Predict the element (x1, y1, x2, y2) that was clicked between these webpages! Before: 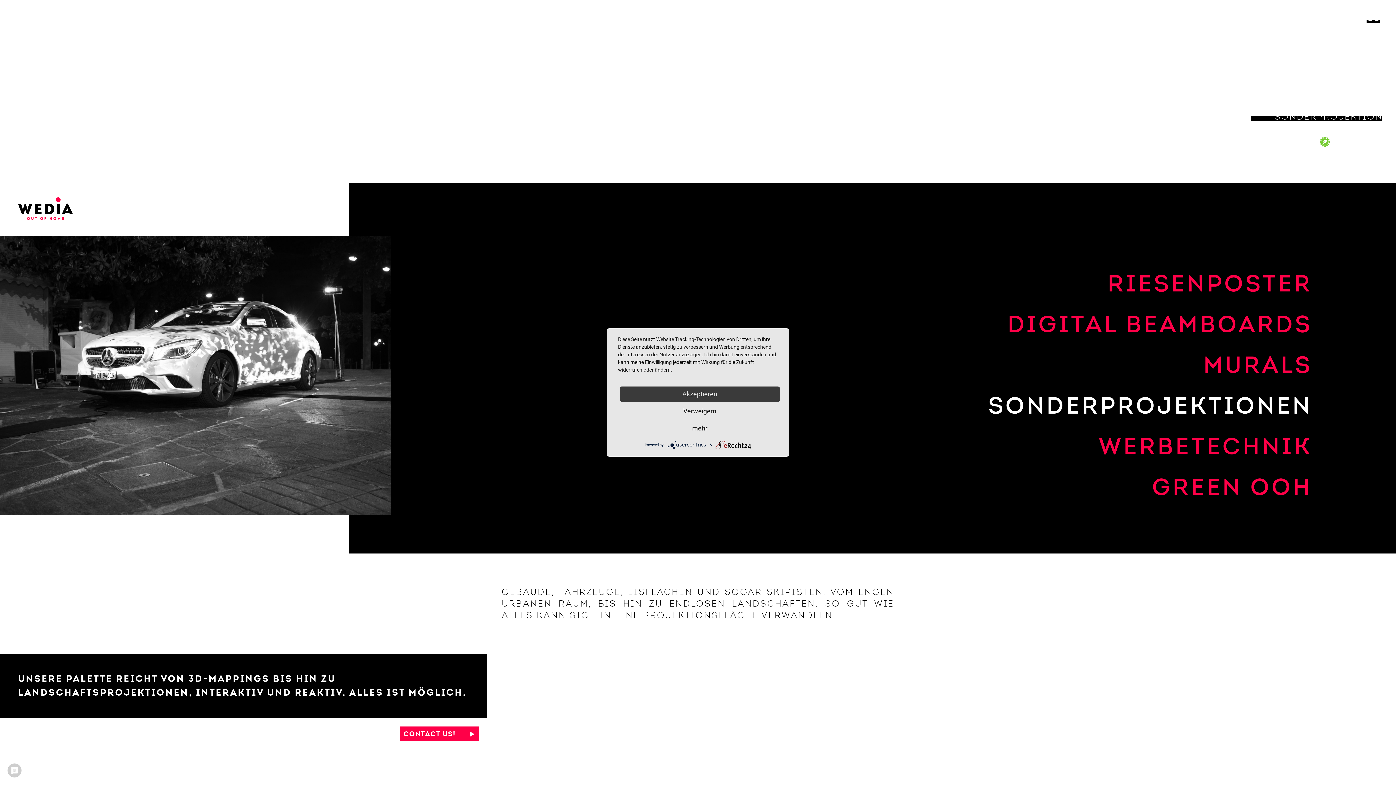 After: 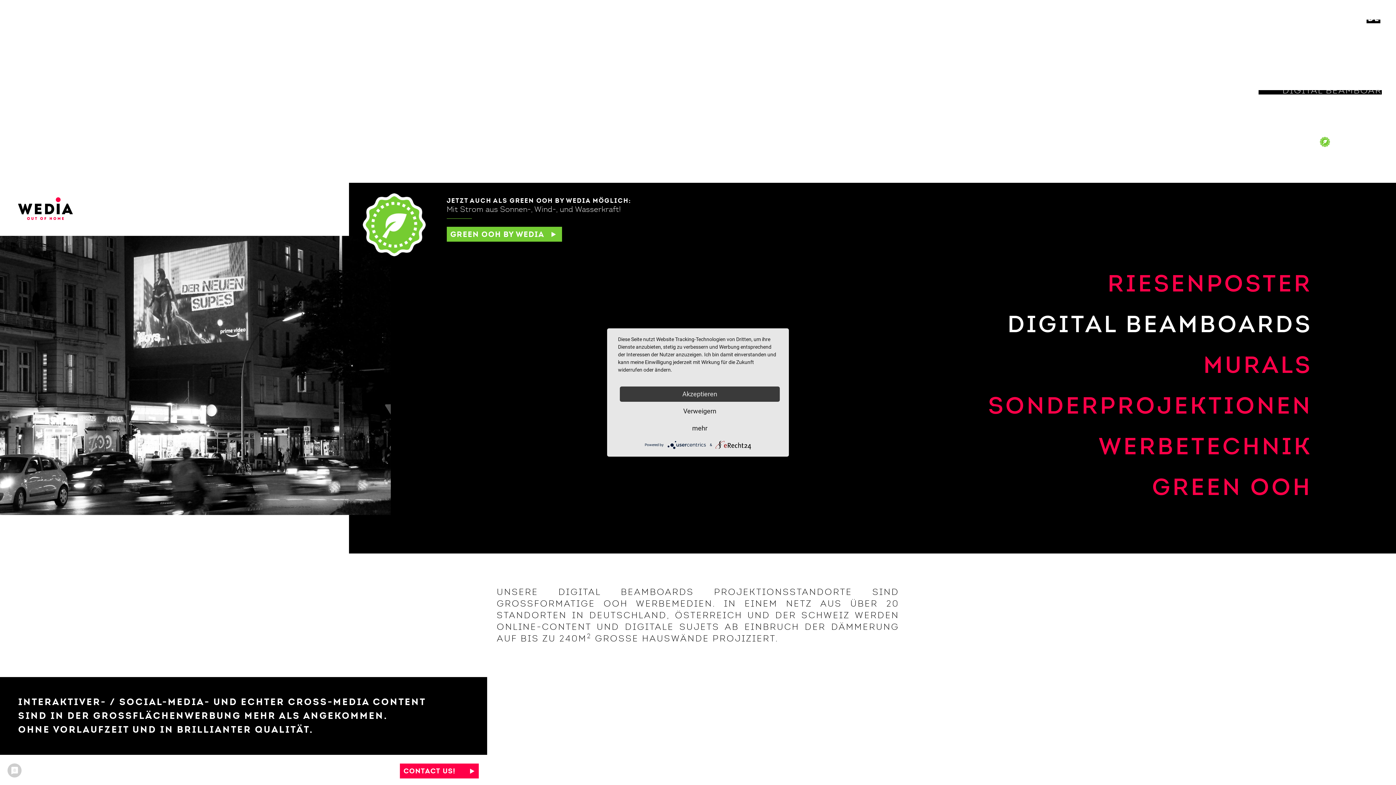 Action: bbox: (1282, 85, 1396, 96) label: DIGITAL BEAMBOARDS